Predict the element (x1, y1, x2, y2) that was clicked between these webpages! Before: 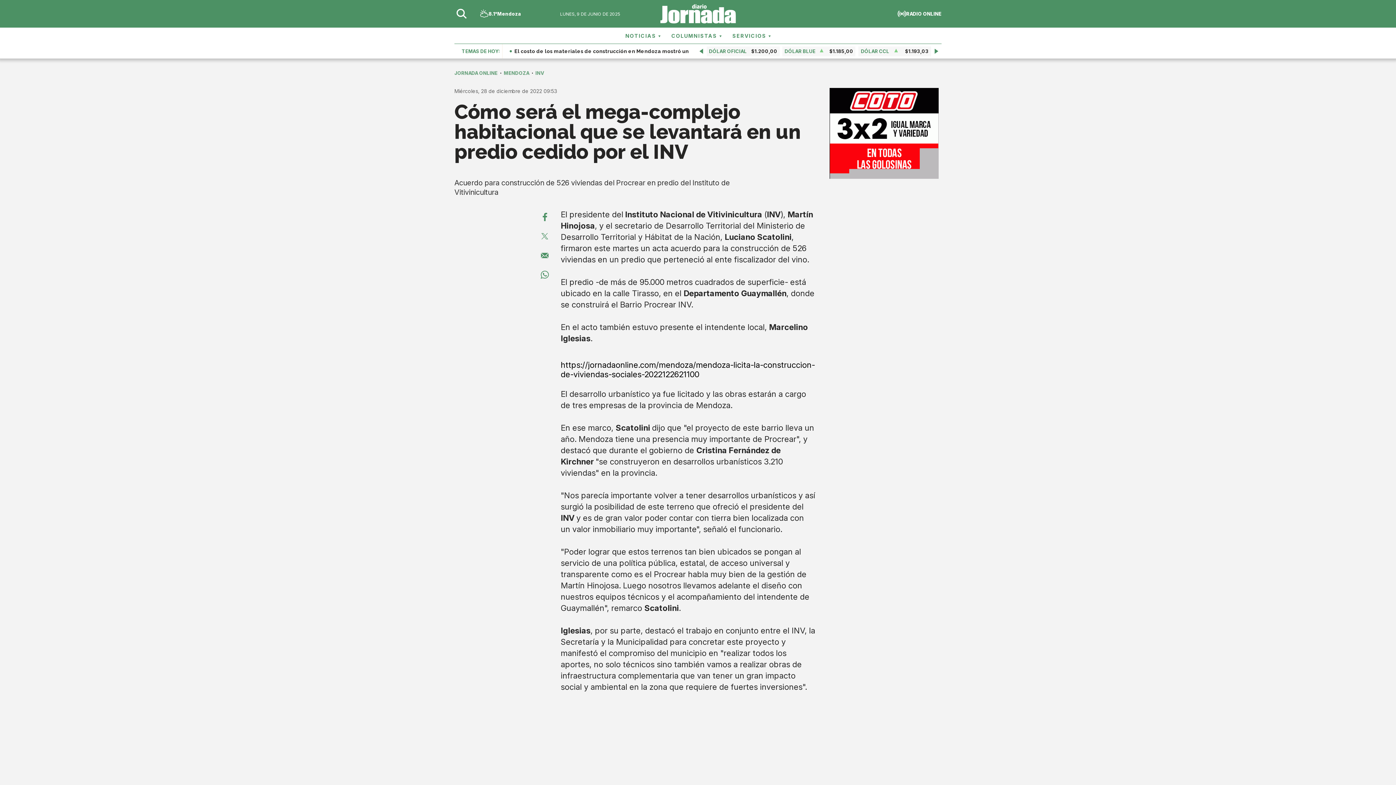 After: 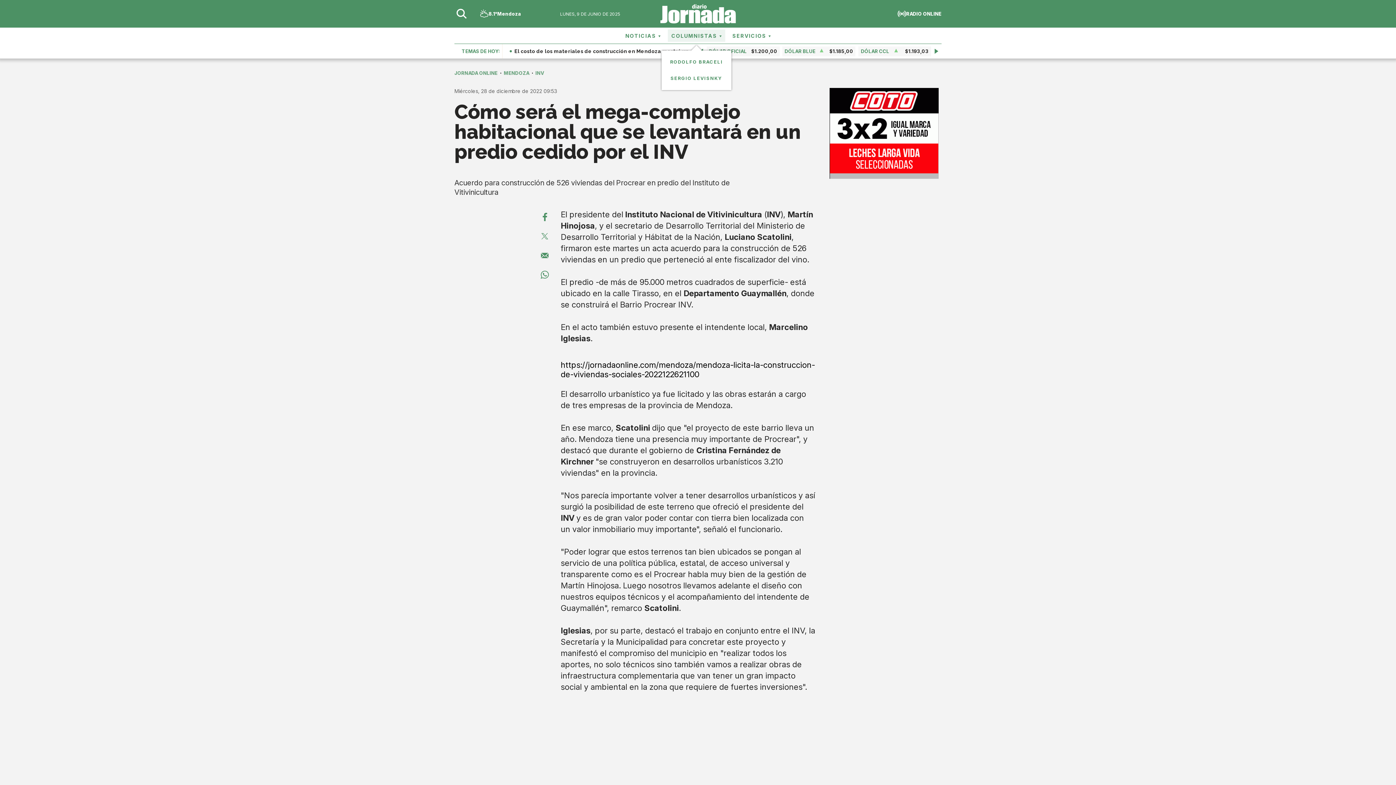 Action: bbox: (666, 29, 727, 42) label: COLUMNISTAS